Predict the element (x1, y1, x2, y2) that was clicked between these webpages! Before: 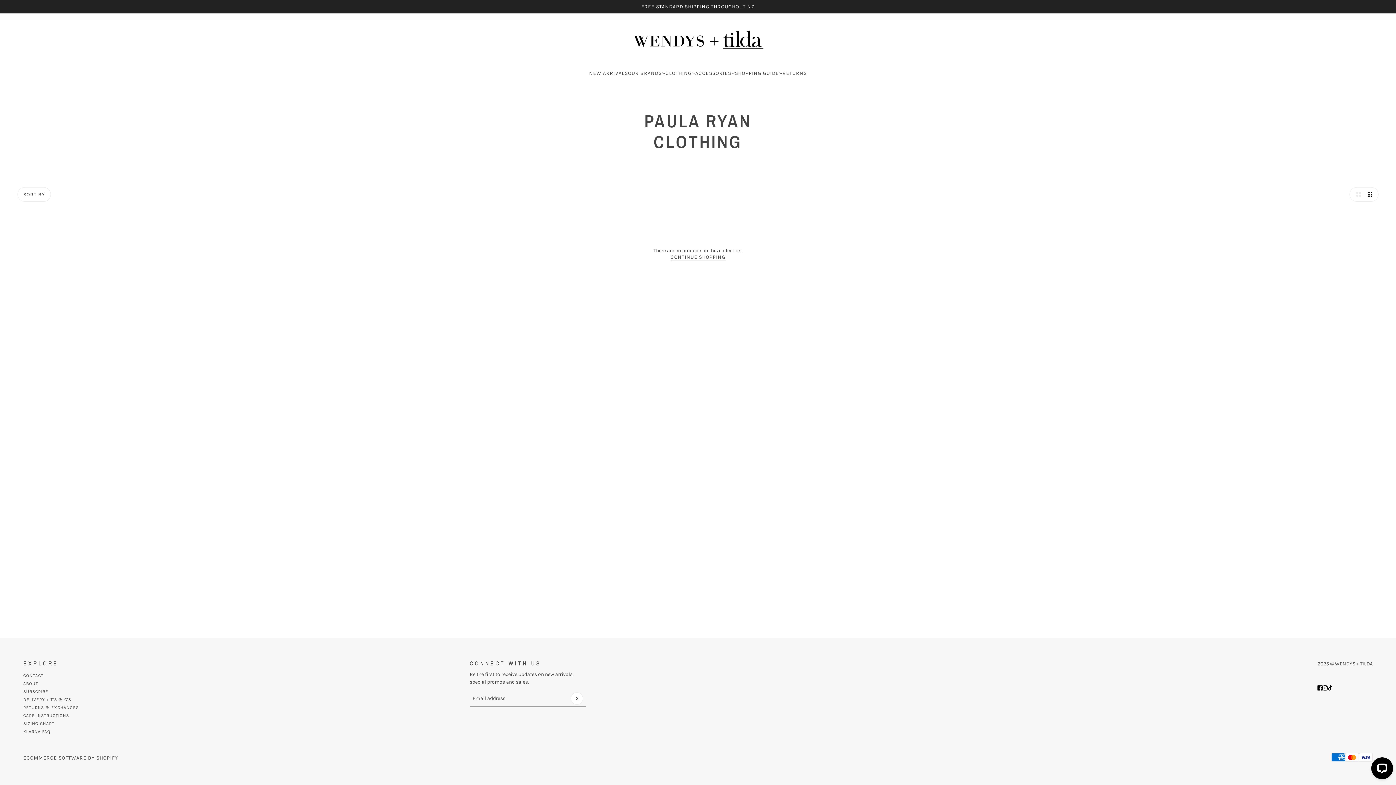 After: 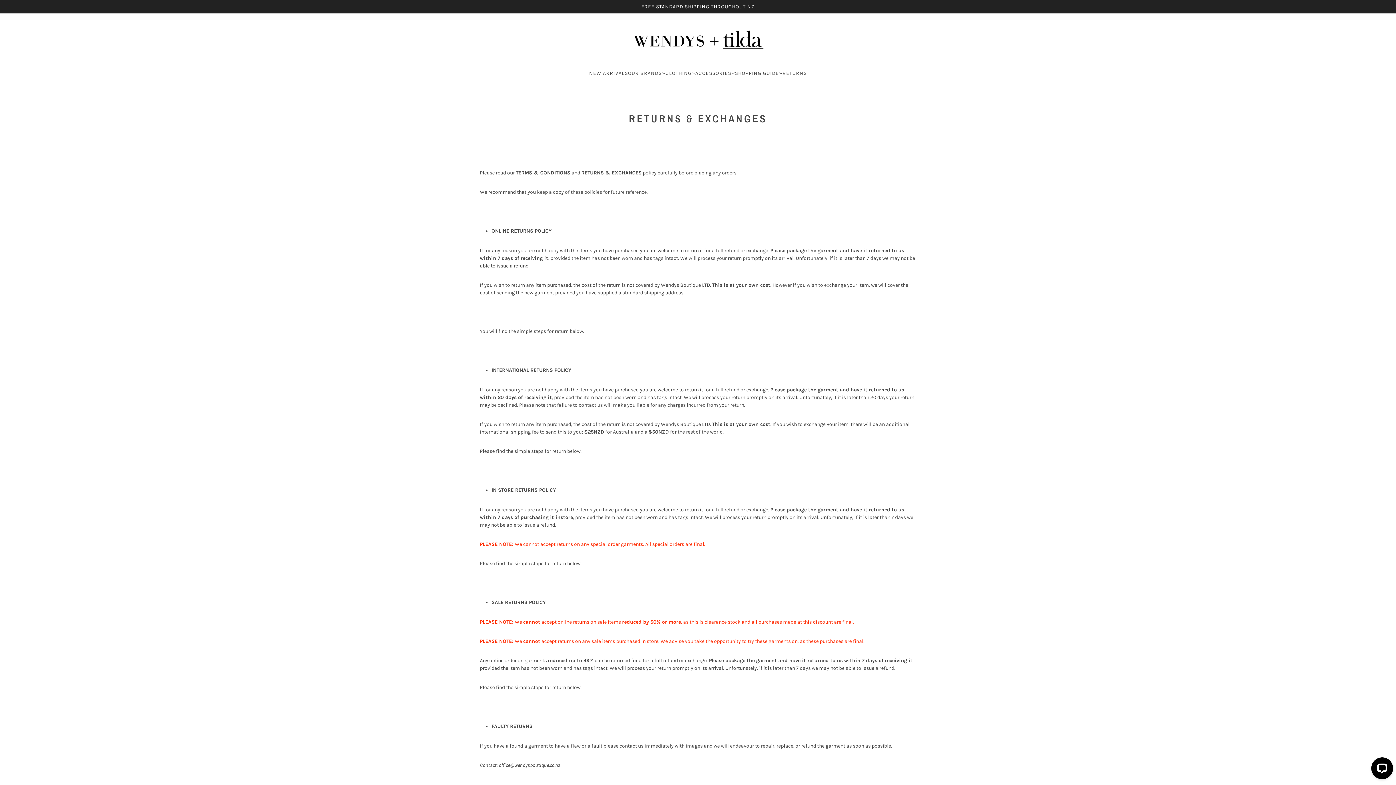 Action: label: RETURNS & EXCHANGES bbox: (23, 705, 78, 710)